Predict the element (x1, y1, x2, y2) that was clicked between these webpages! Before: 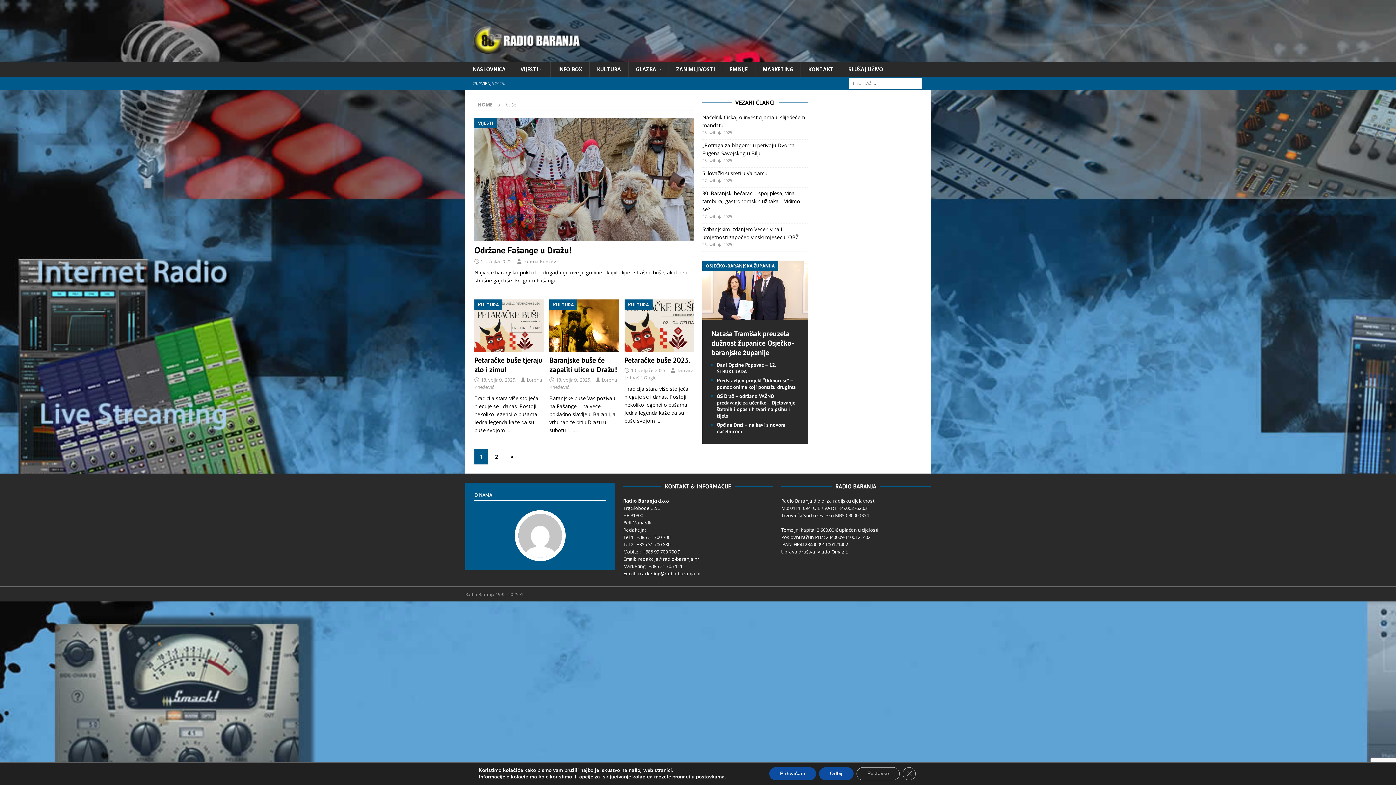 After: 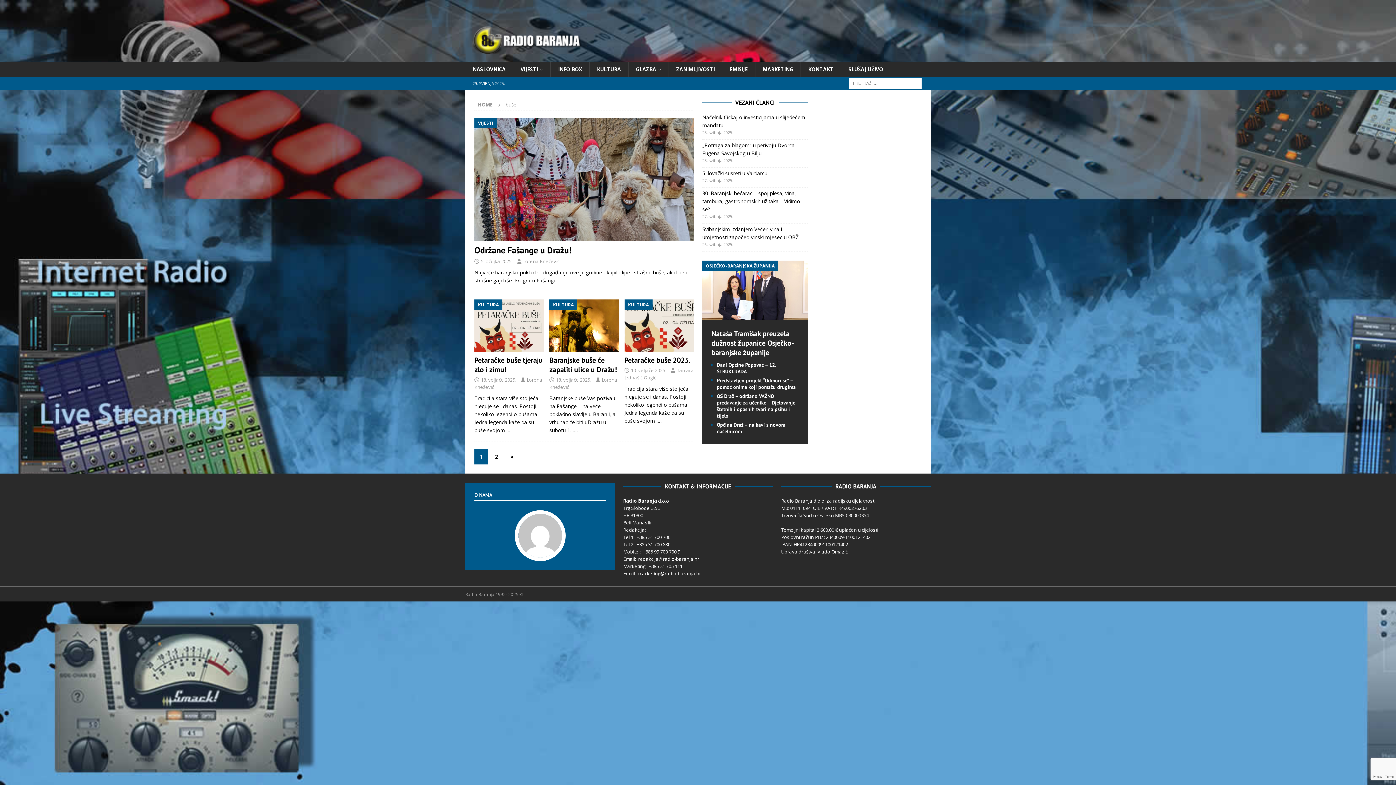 Action: bbox: (819, 767, 853, 780) label: Odbij